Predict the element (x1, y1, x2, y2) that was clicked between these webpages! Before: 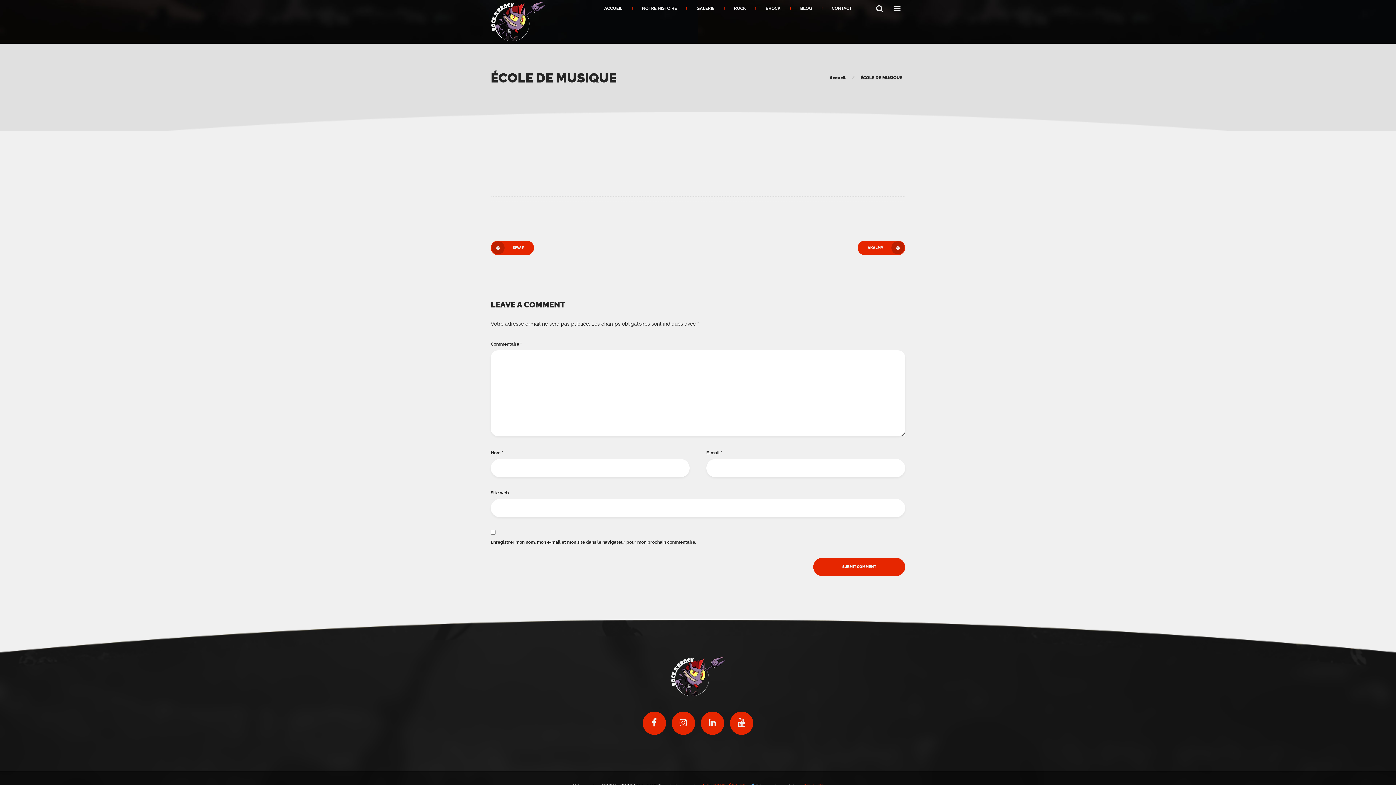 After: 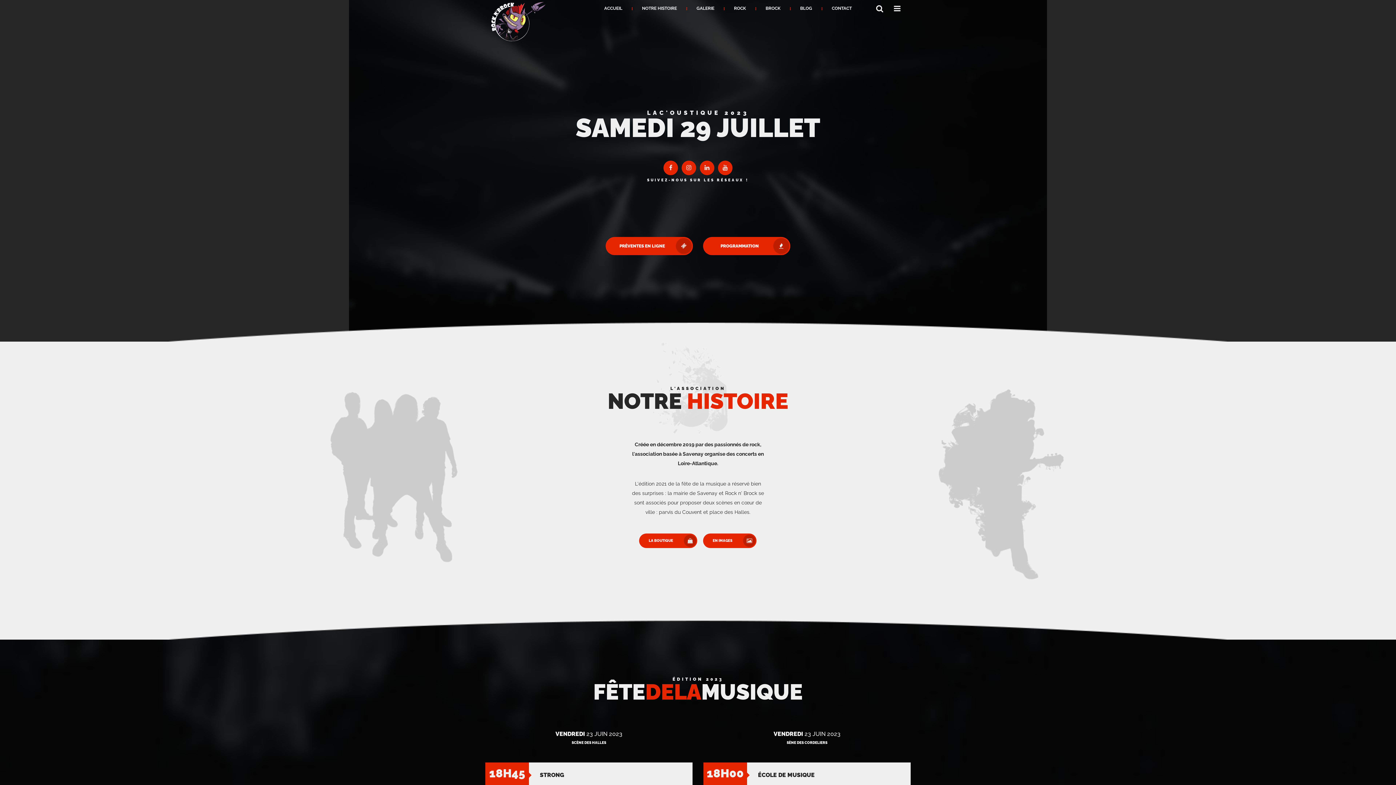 Action: bbox: (670, 673, 725, 679)